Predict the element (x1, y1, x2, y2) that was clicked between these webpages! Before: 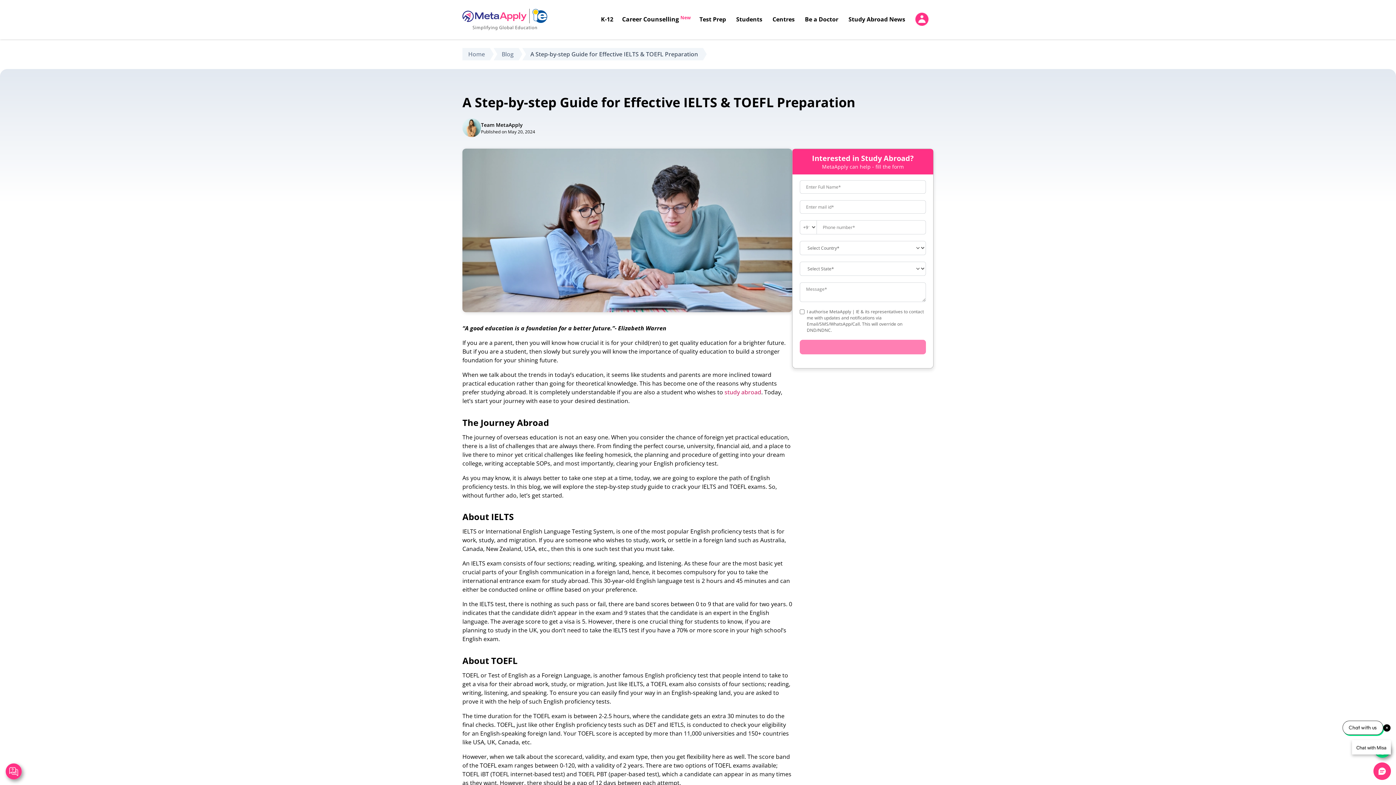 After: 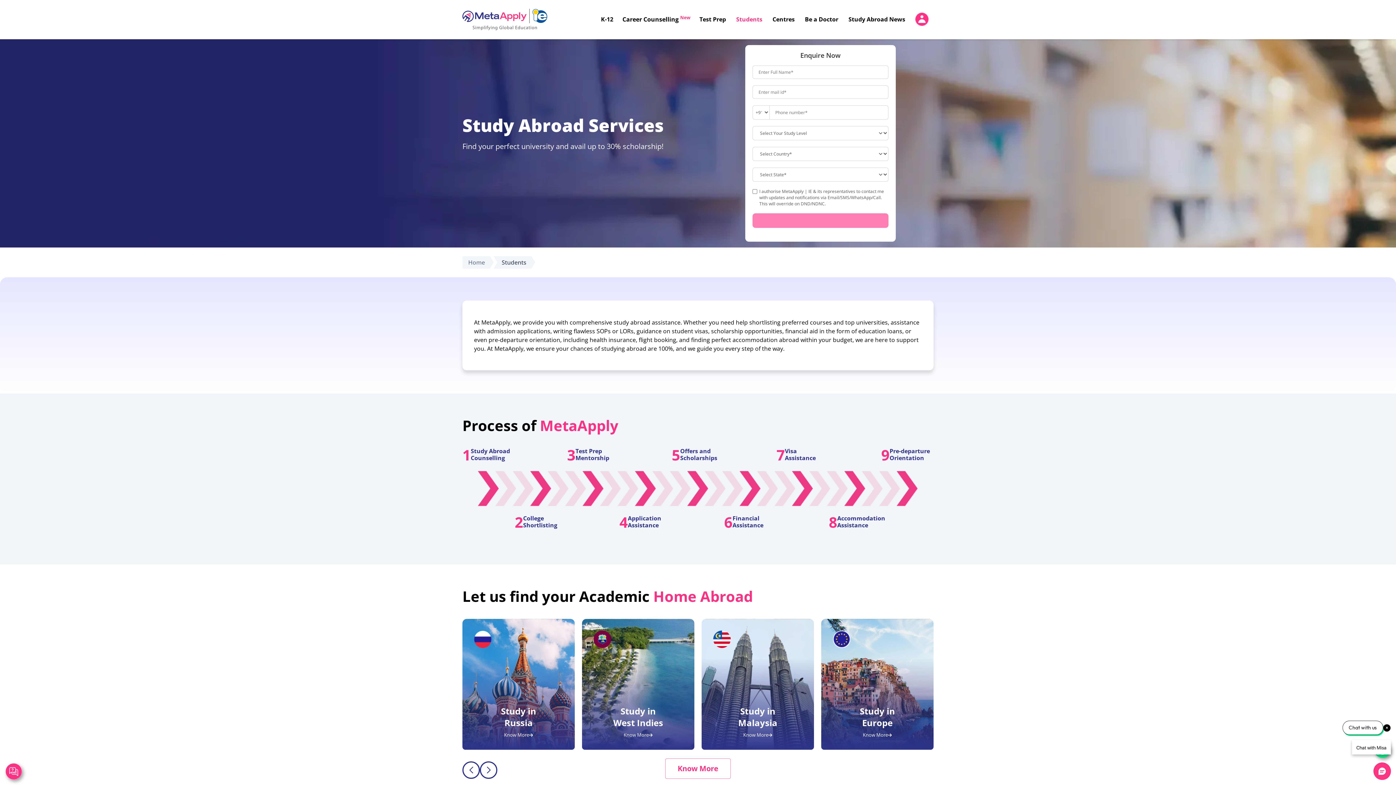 Action: label: Students bbox: (735, 11, 763, 27)